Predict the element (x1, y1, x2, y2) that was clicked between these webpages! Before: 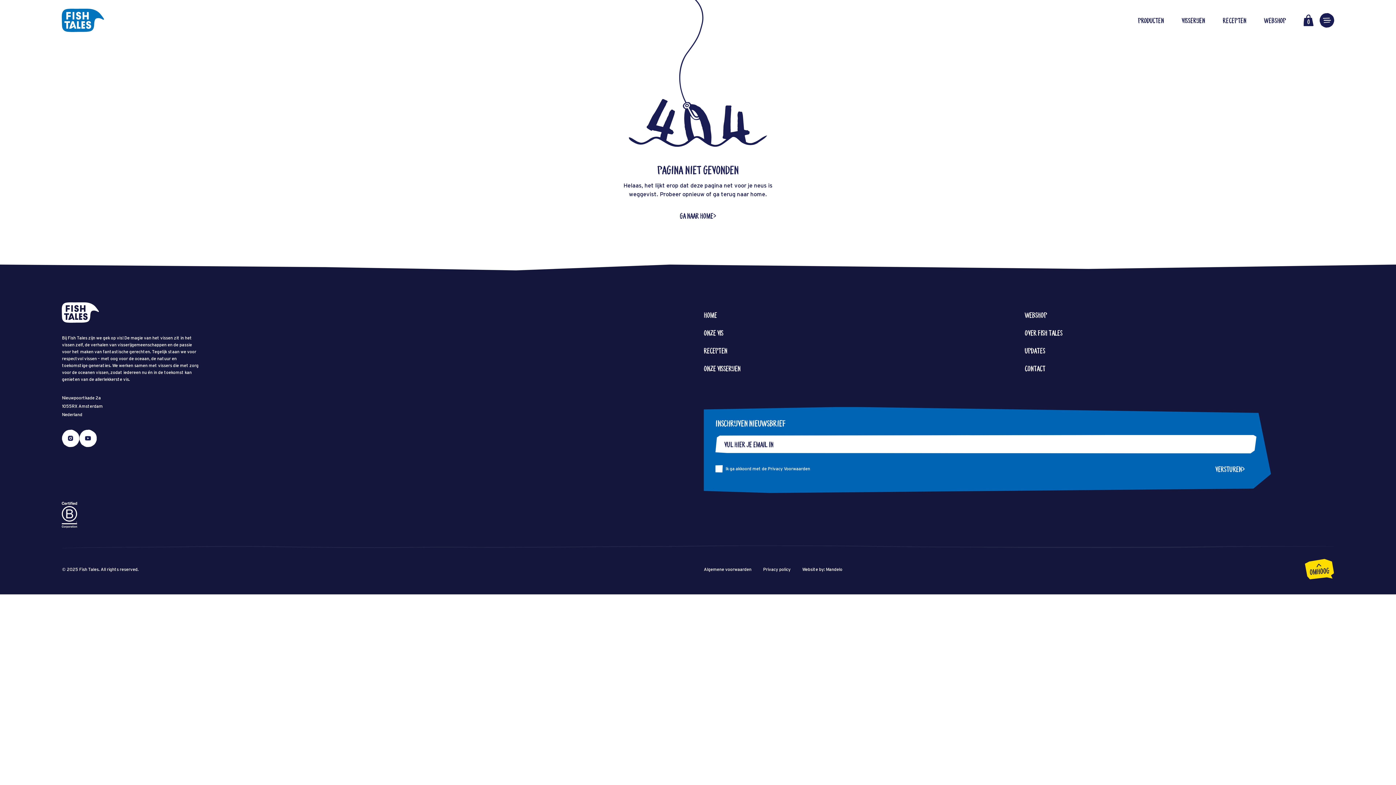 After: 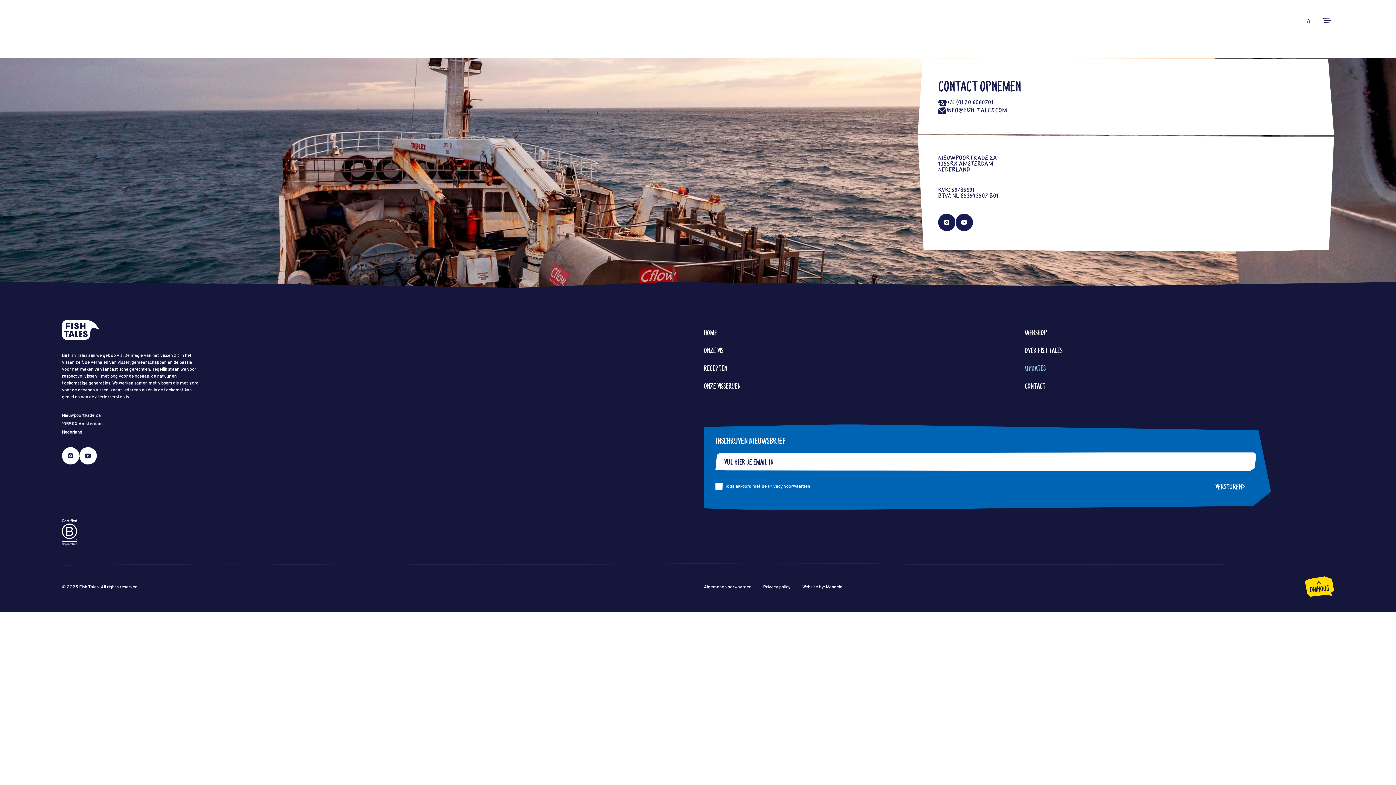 Action: bbox: (1024, 364, 1045, 372) label: Contact